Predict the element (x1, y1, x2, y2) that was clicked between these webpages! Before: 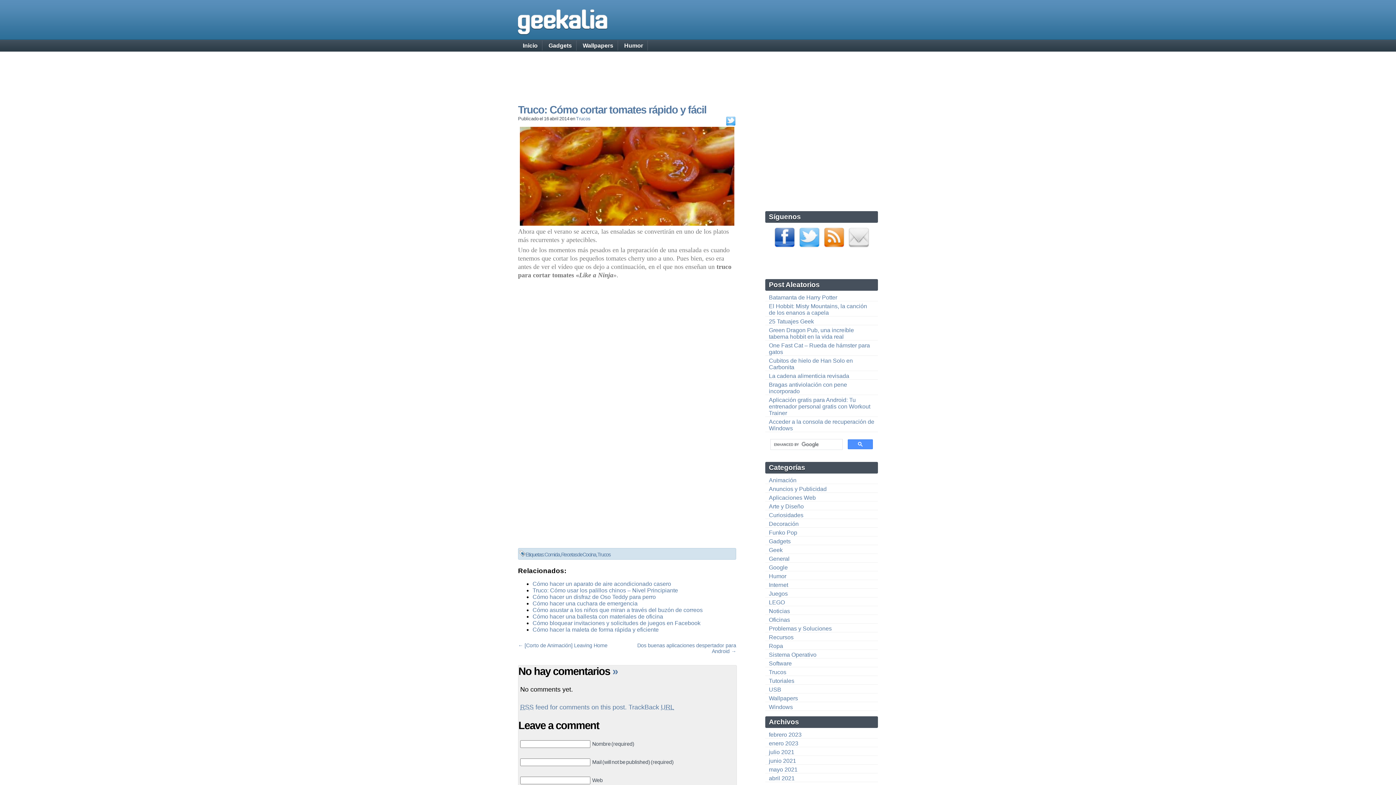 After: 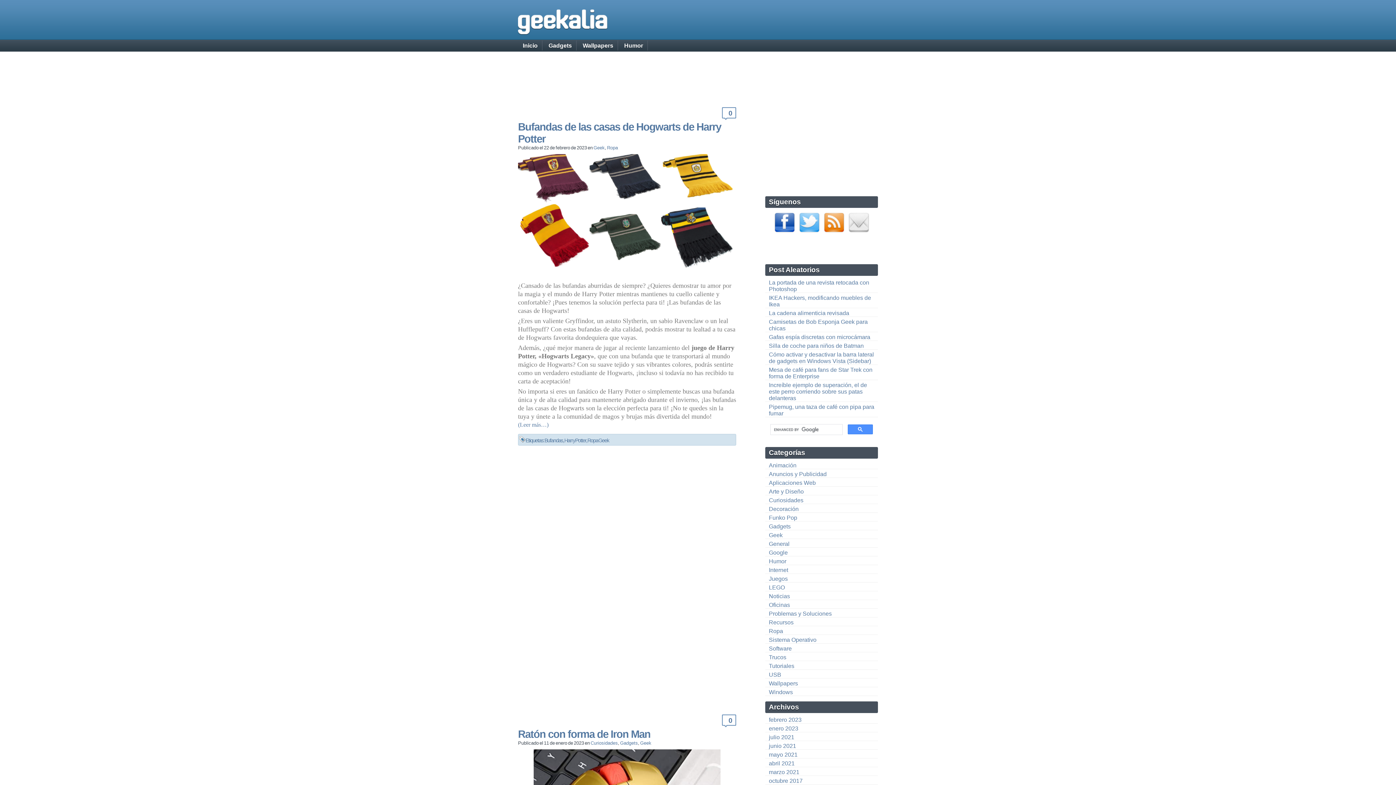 Action: label: Inicio bbox: (518, 40, 542, 50)